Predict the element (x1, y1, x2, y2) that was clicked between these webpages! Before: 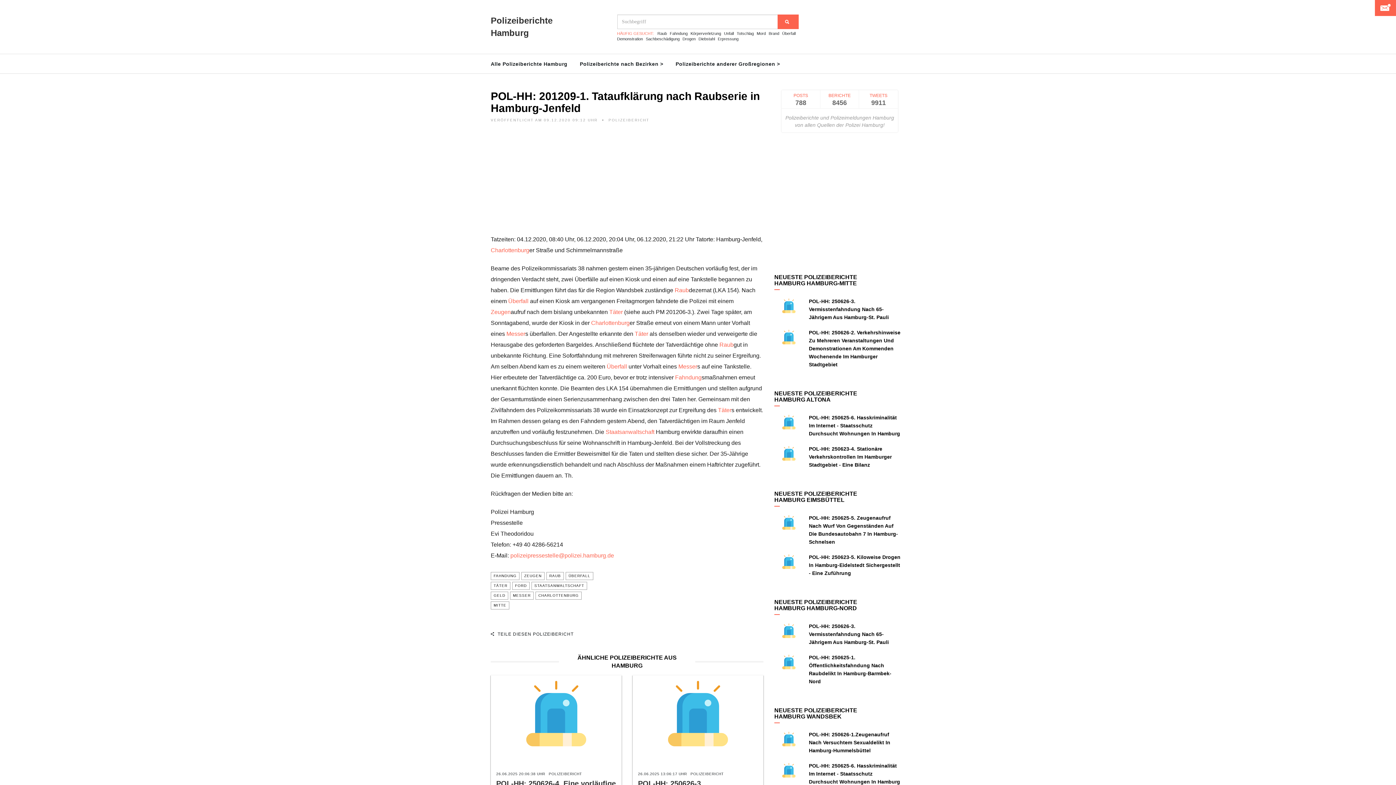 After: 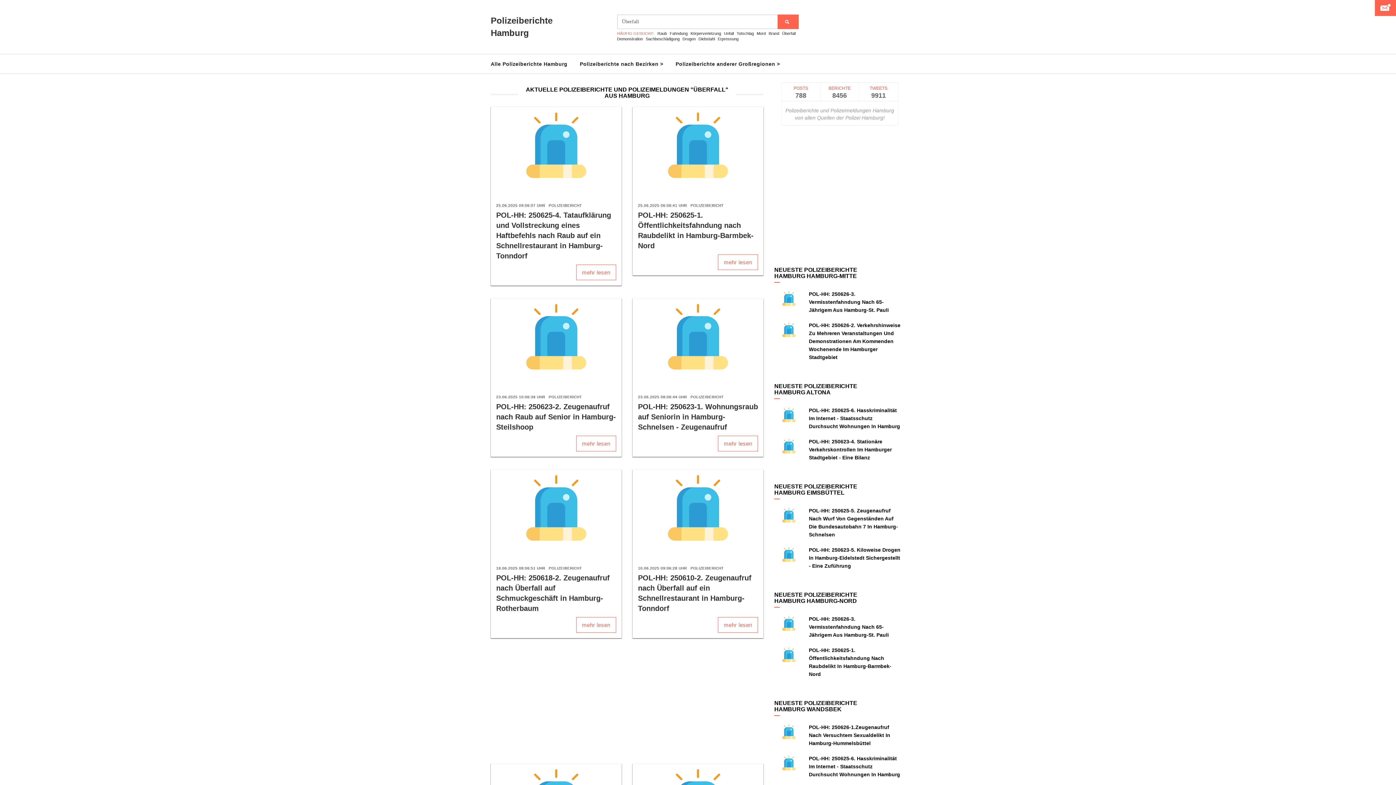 Action: bbox: (565, 572, 593, 580) label: ÜBERFALL